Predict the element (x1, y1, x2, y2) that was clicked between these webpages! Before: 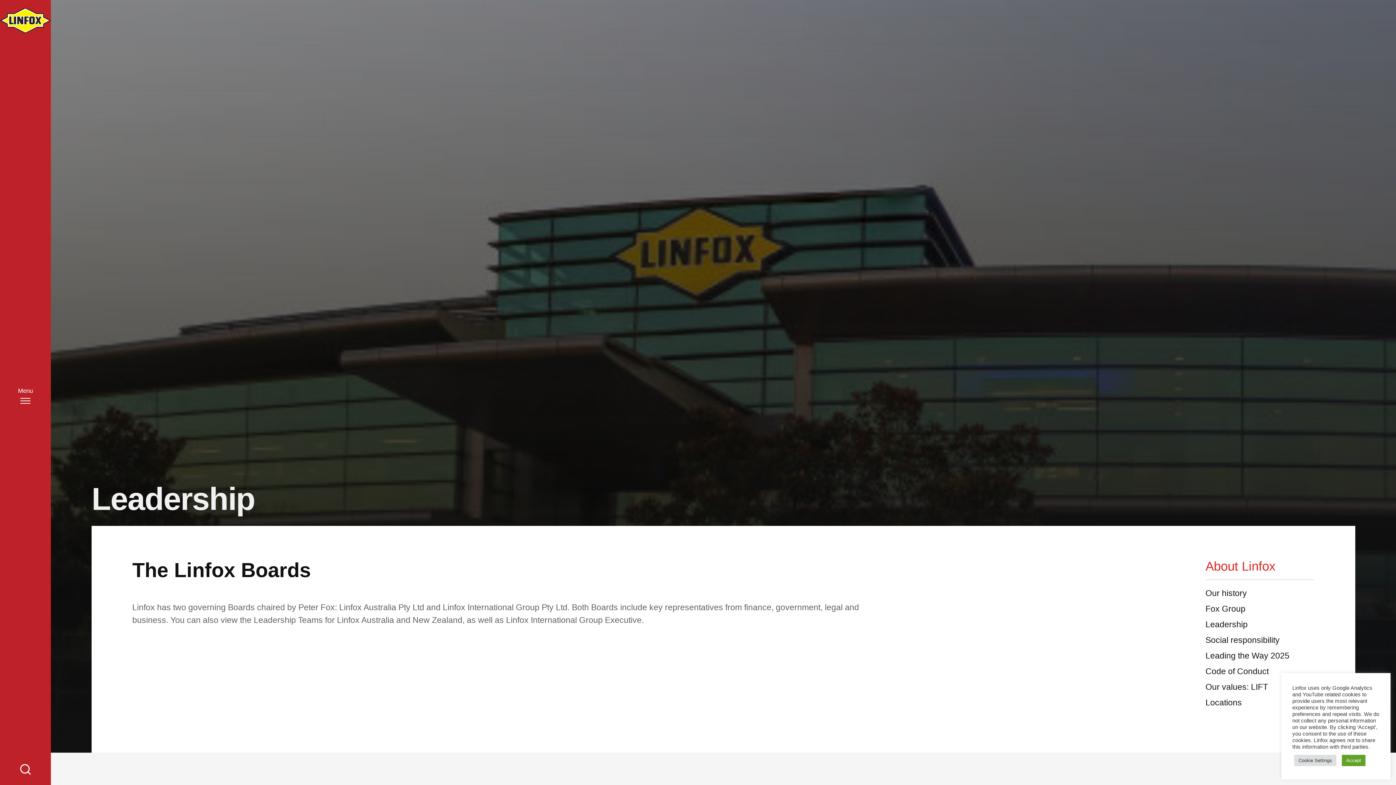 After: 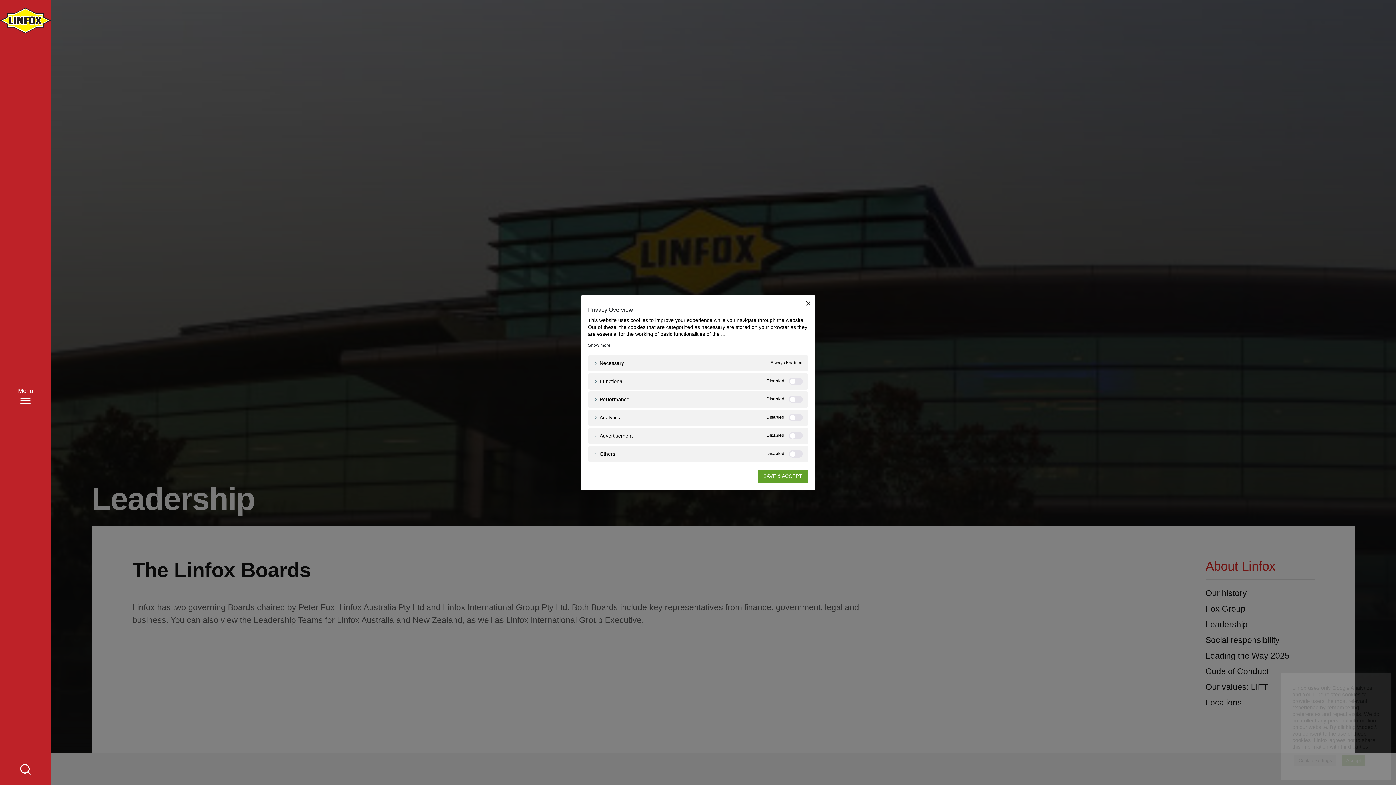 Action: label: Cookie Settings bbox: (1294, 755, 1336, 766)